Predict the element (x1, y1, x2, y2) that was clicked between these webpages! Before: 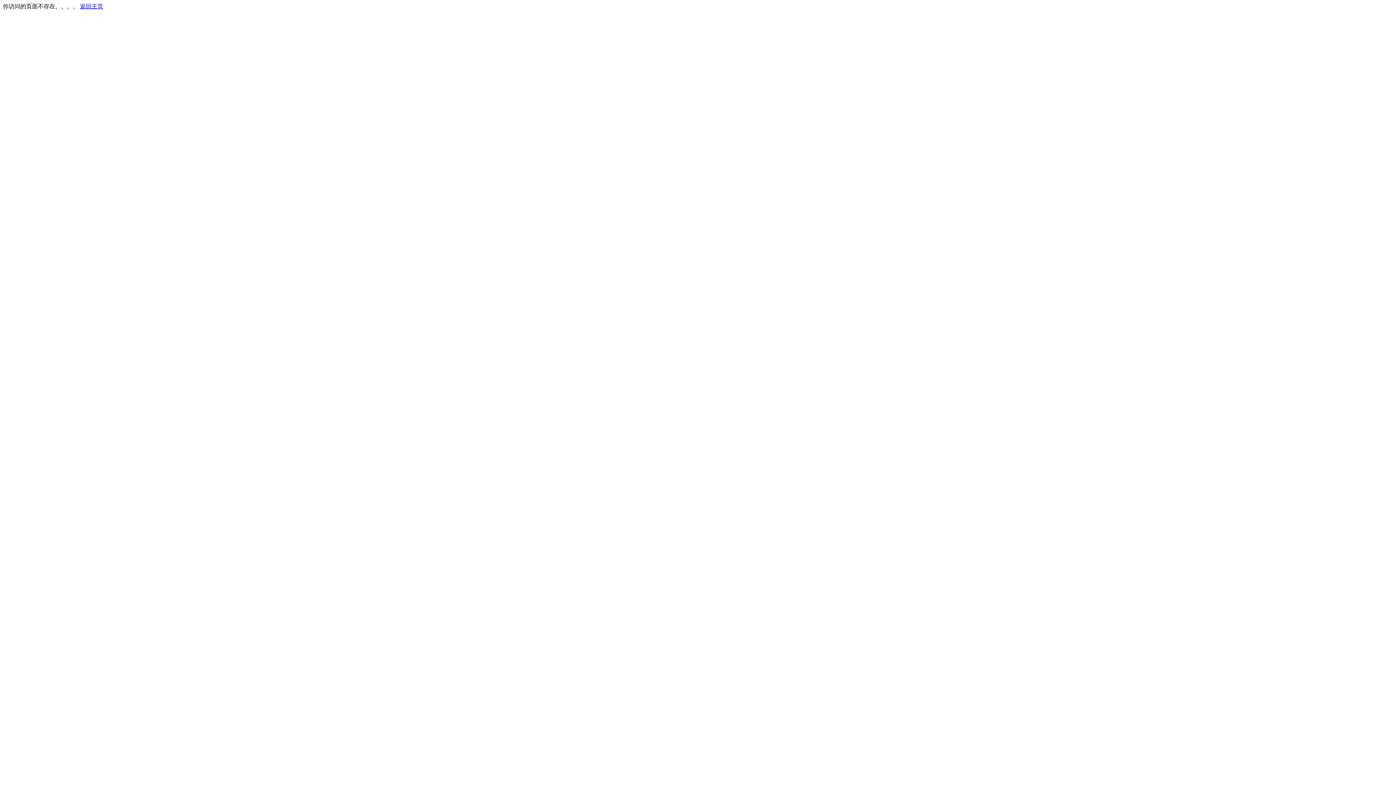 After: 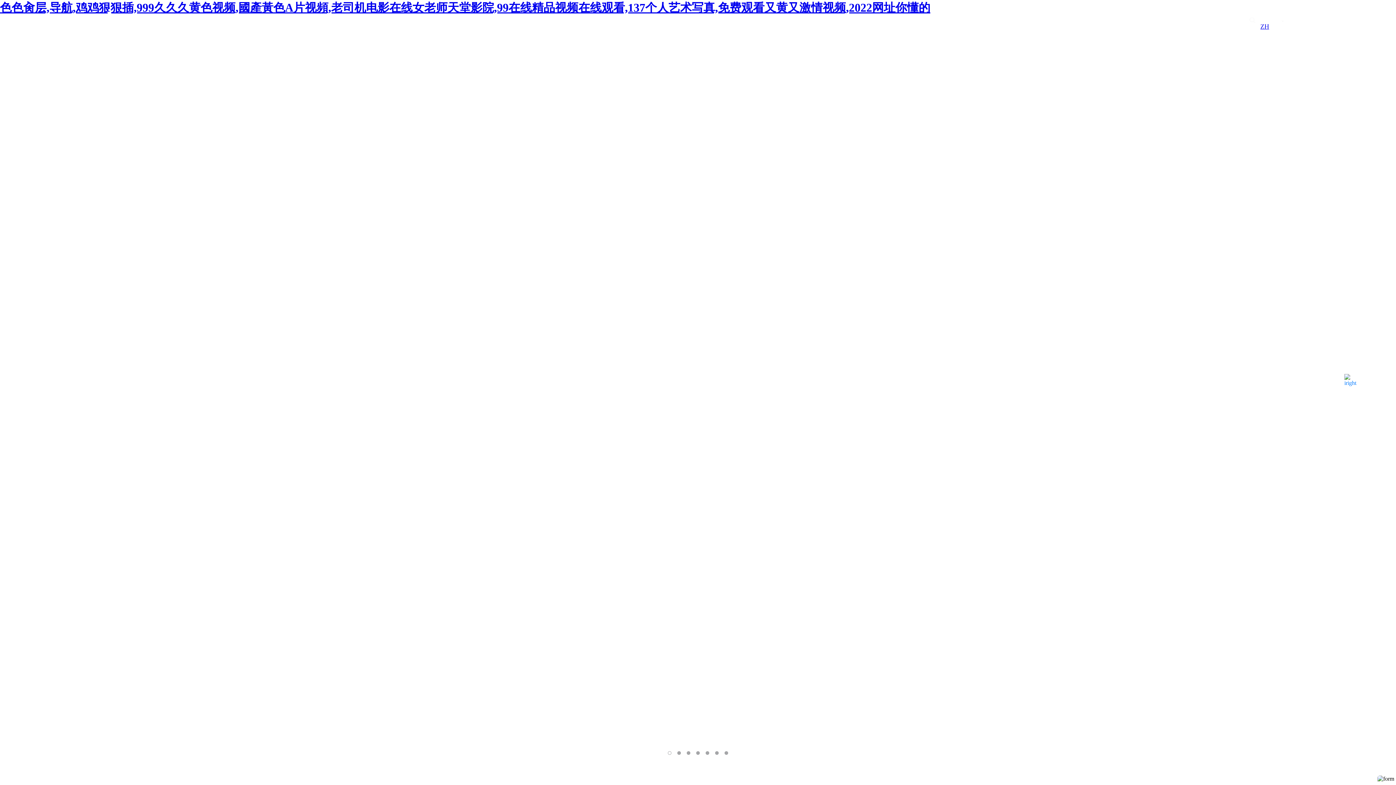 Action: bbox: (80, 3, 103, 9) label: 返回主页